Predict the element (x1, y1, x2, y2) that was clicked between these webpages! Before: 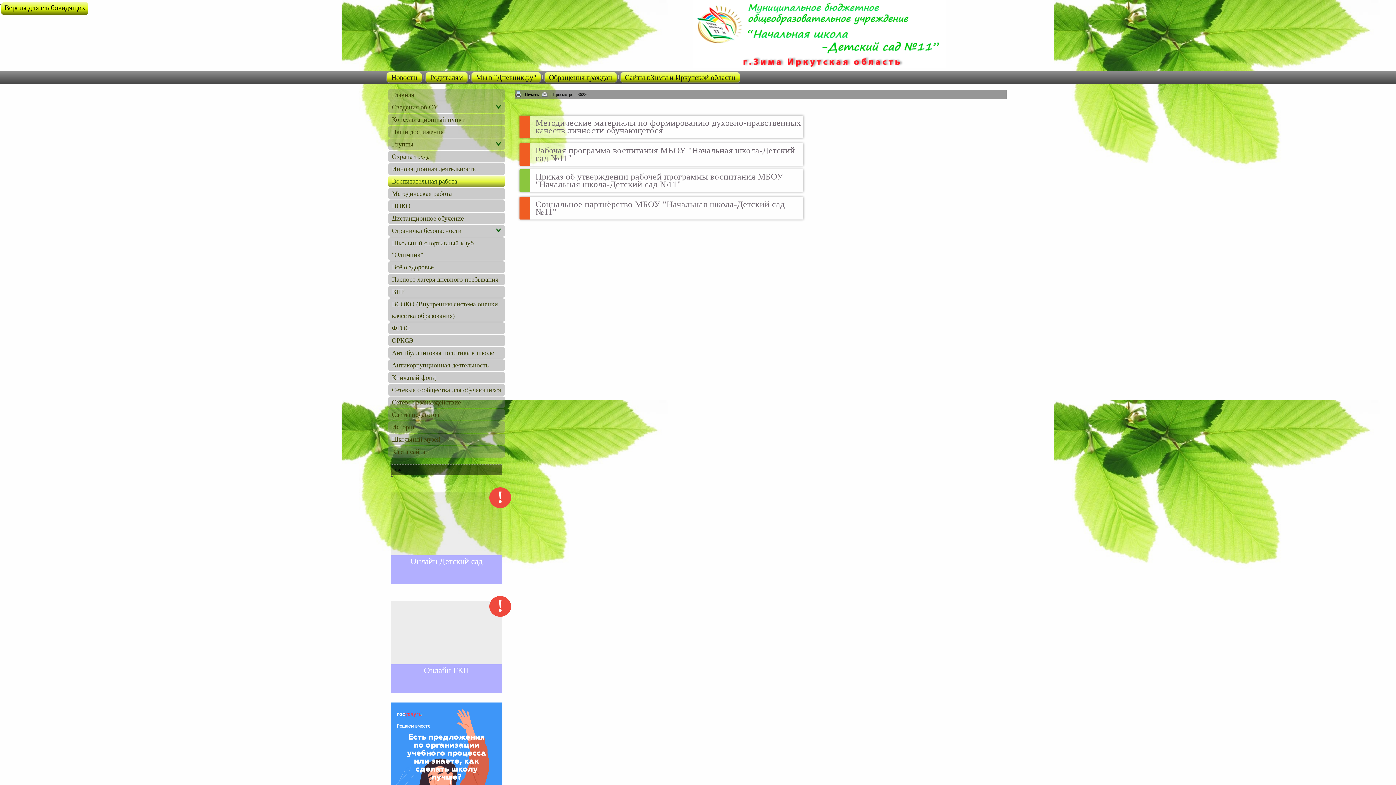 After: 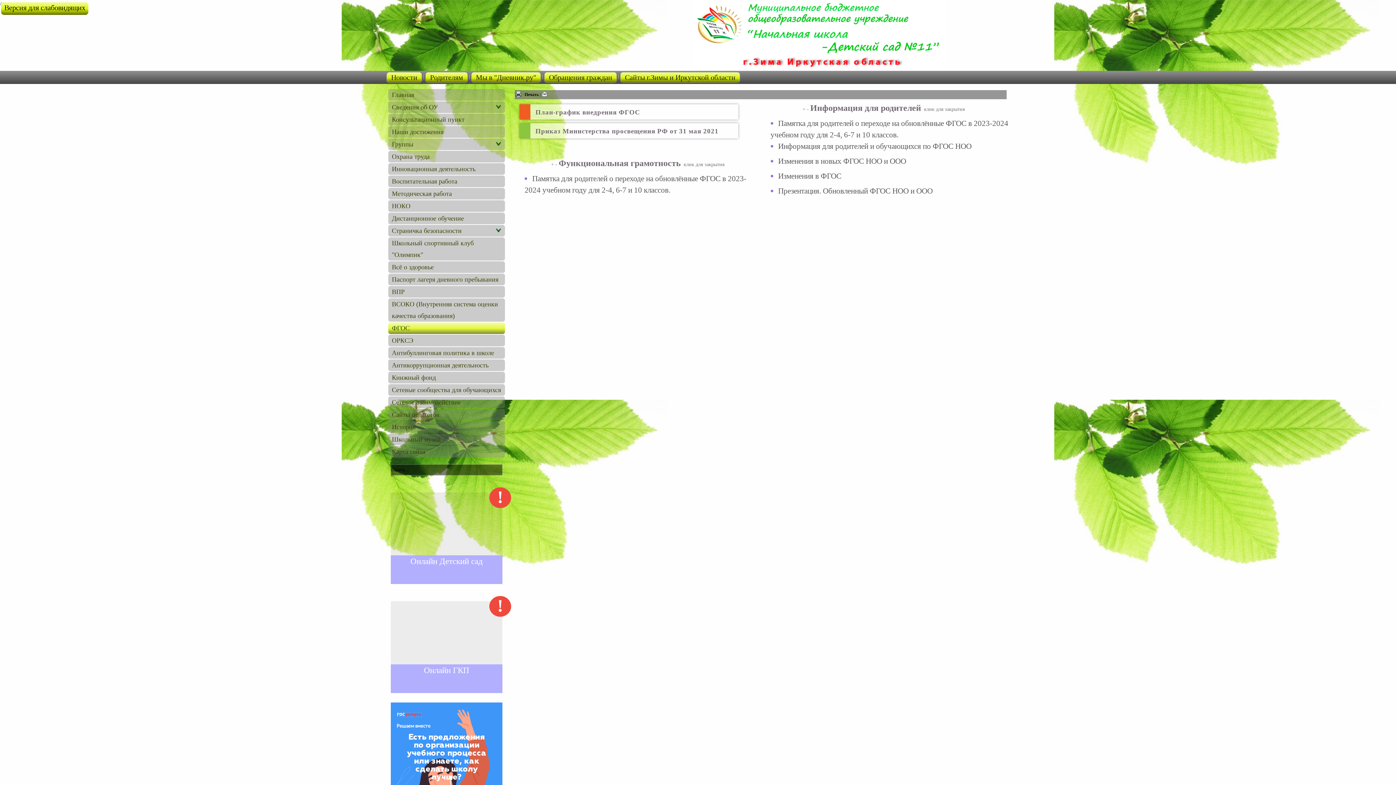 Action: bbox: (388, 322, 505, 334) label: ФГОС